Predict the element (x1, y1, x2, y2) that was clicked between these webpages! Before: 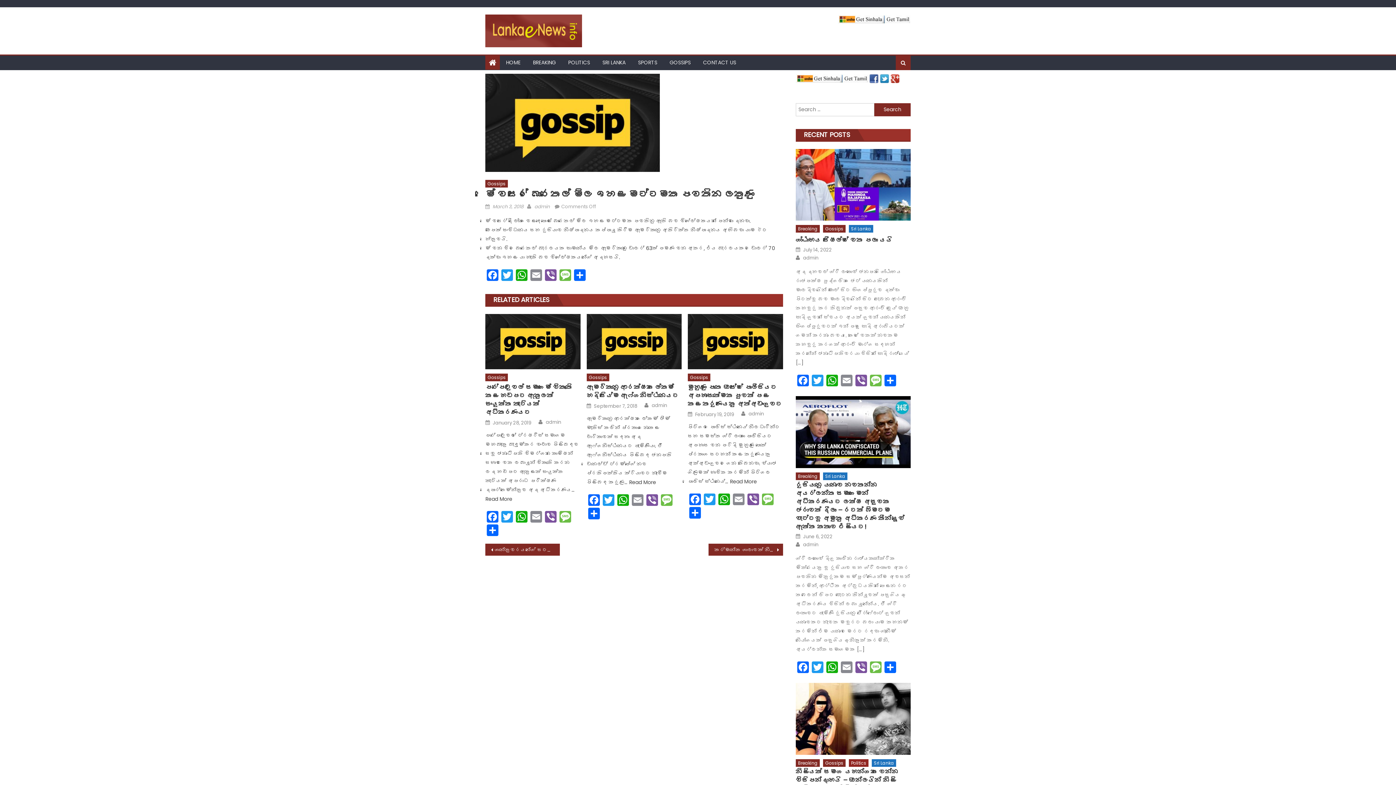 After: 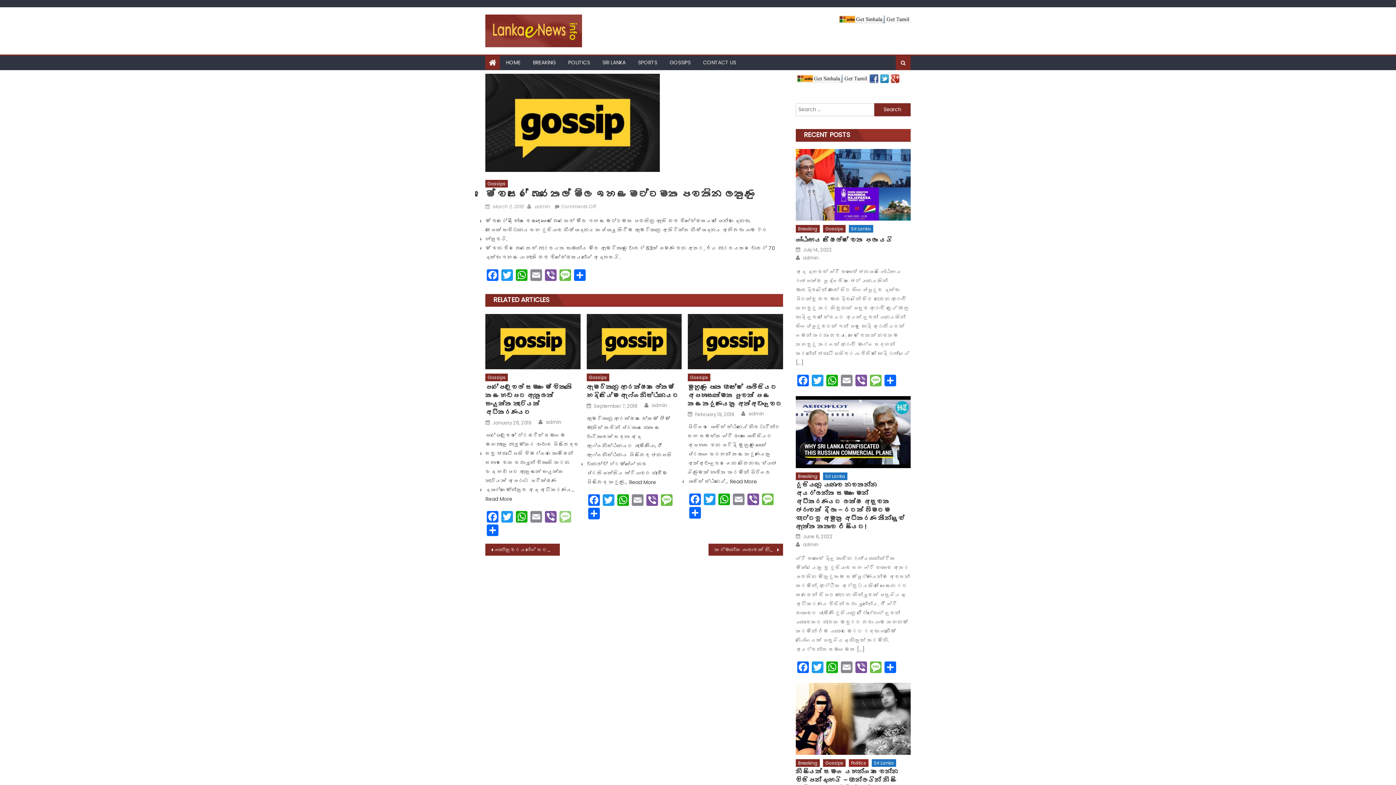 Action: label: Message bbox: (558, 511, 572, 524)